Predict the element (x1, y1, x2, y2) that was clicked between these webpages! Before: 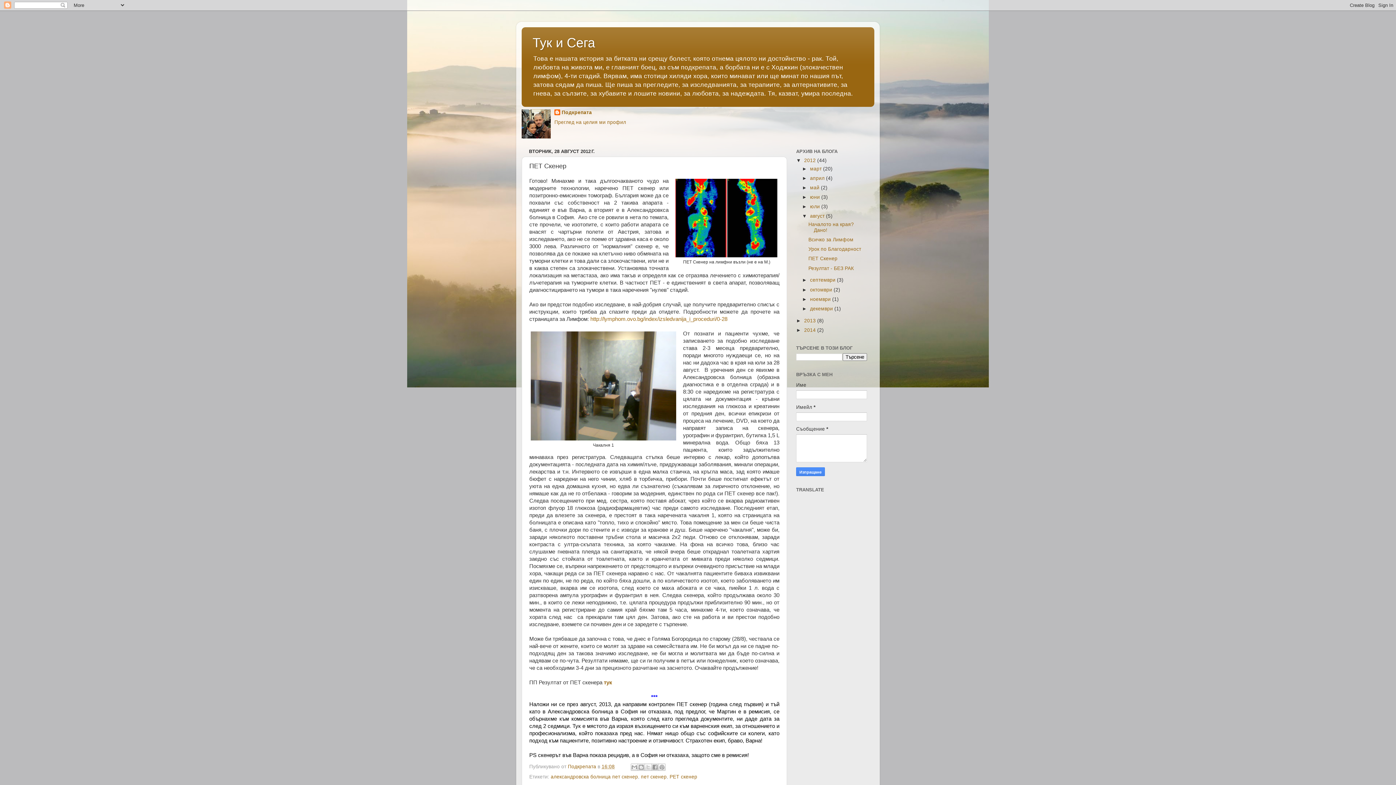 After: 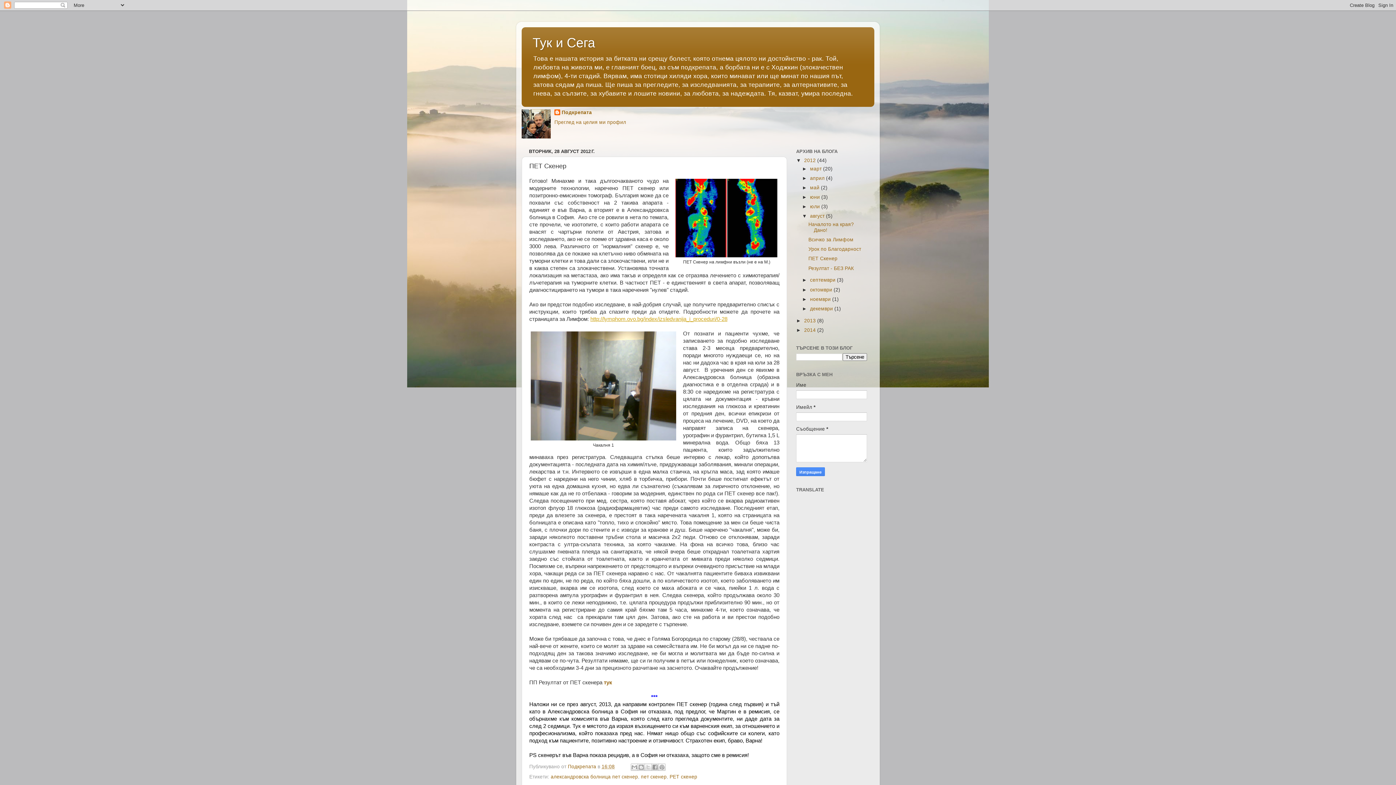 Action: bbox: (590, 316, 727, 322) label: http://lymphom.ovo.bg/index/izsledvanija_i_proceduri/0-28